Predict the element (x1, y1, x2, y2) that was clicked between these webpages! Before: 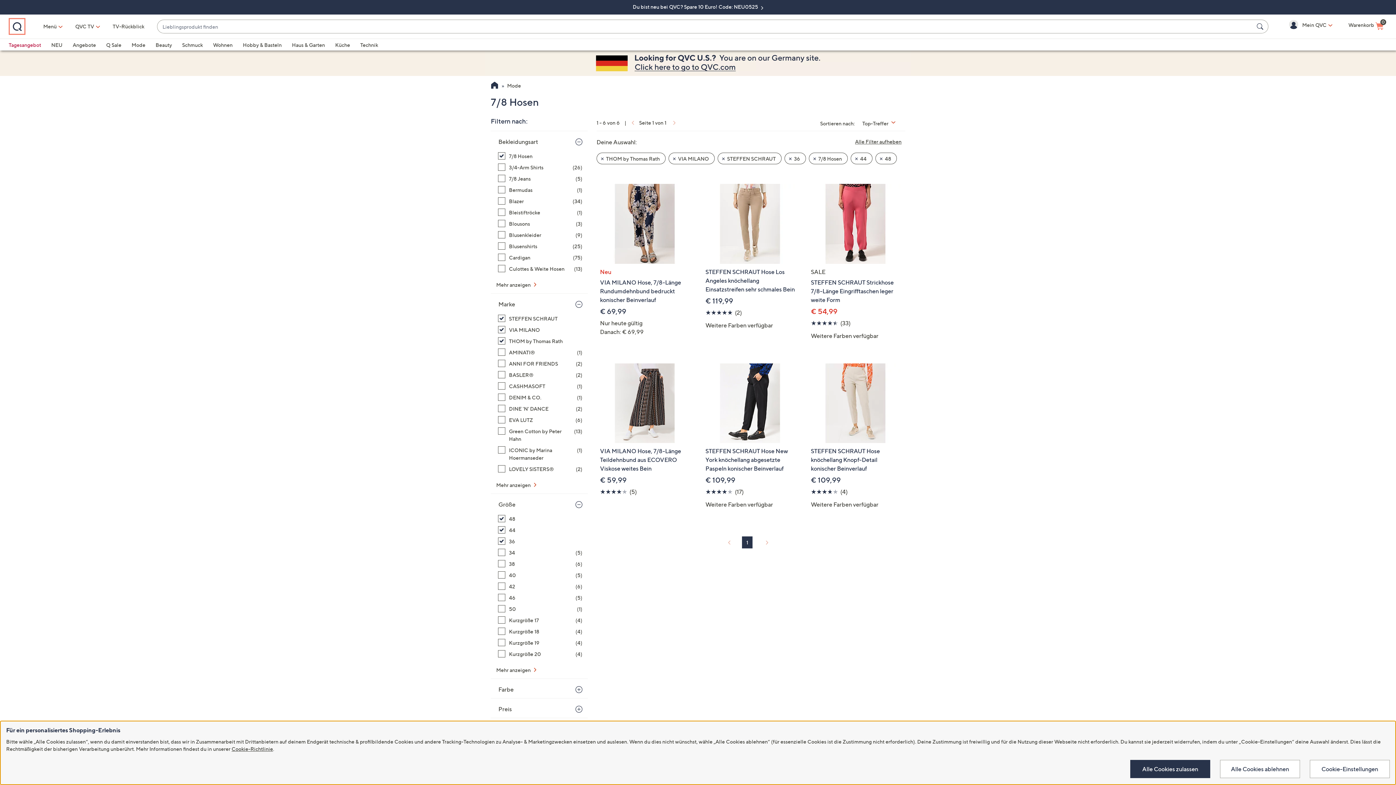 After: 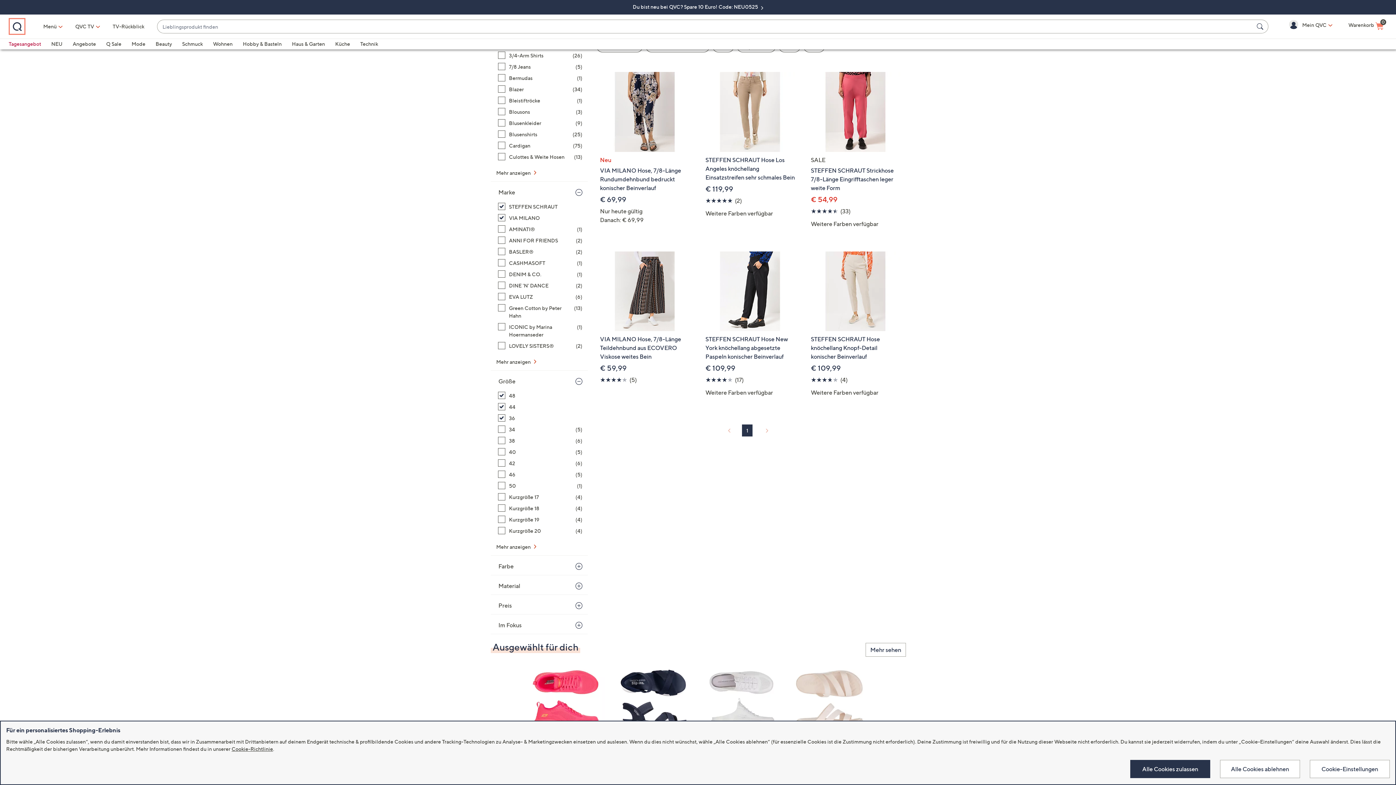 Action: bbox: (600, 155, 661, 161) label: Filter zurücksetzen: THOM by Thomas Rath